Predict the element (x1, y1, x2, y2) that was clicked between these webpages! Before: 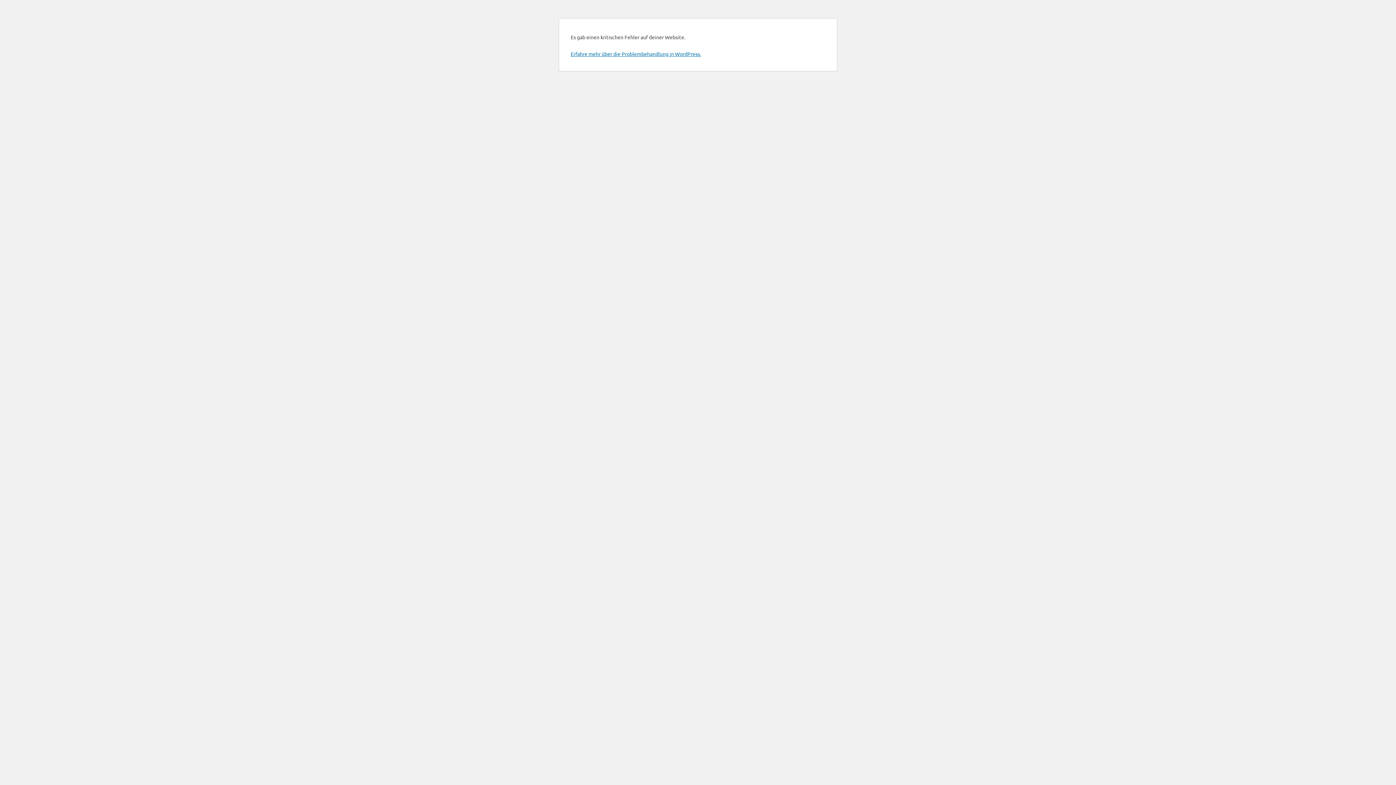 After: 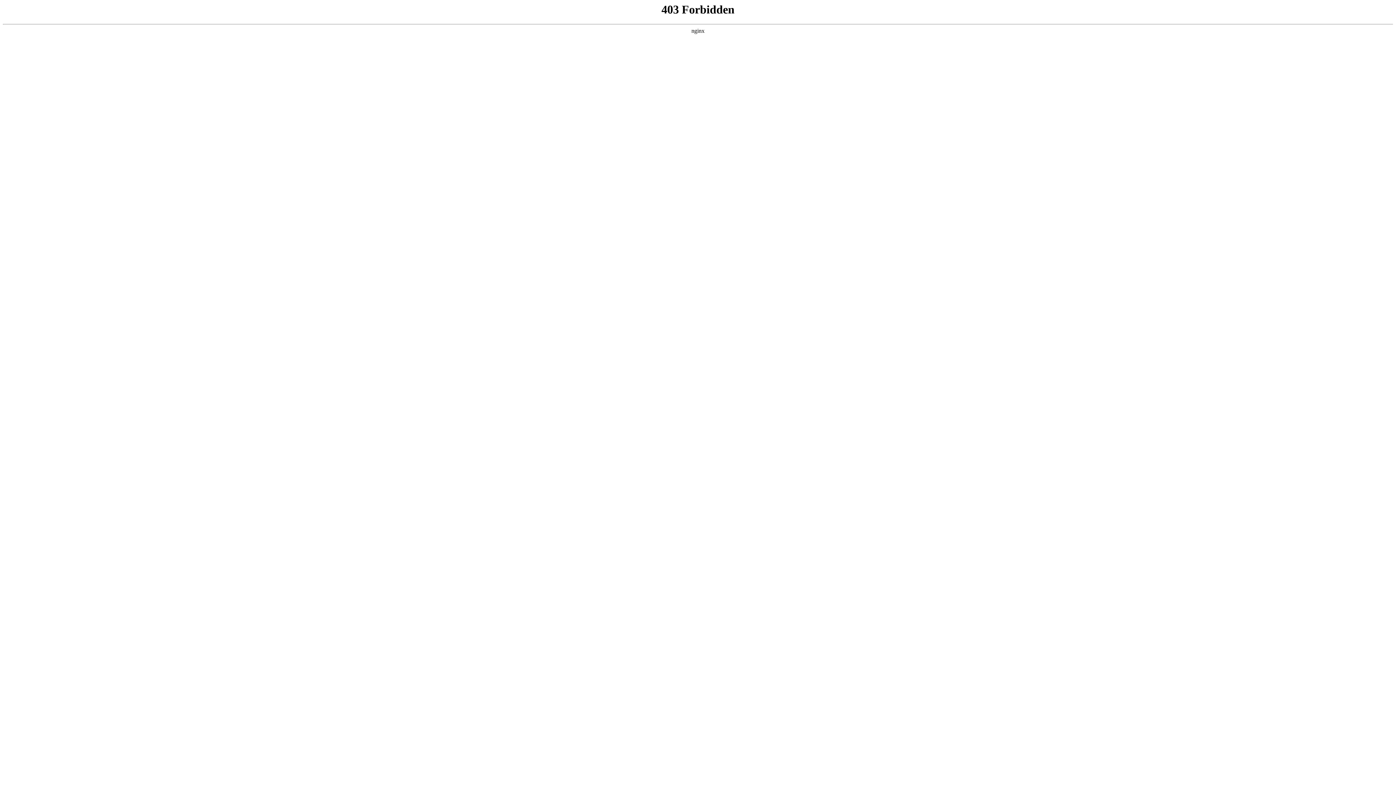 Action: bbox: (570, 50, 701, 57) label: Erfahre mehr über die Problembehandlung in WordPress.